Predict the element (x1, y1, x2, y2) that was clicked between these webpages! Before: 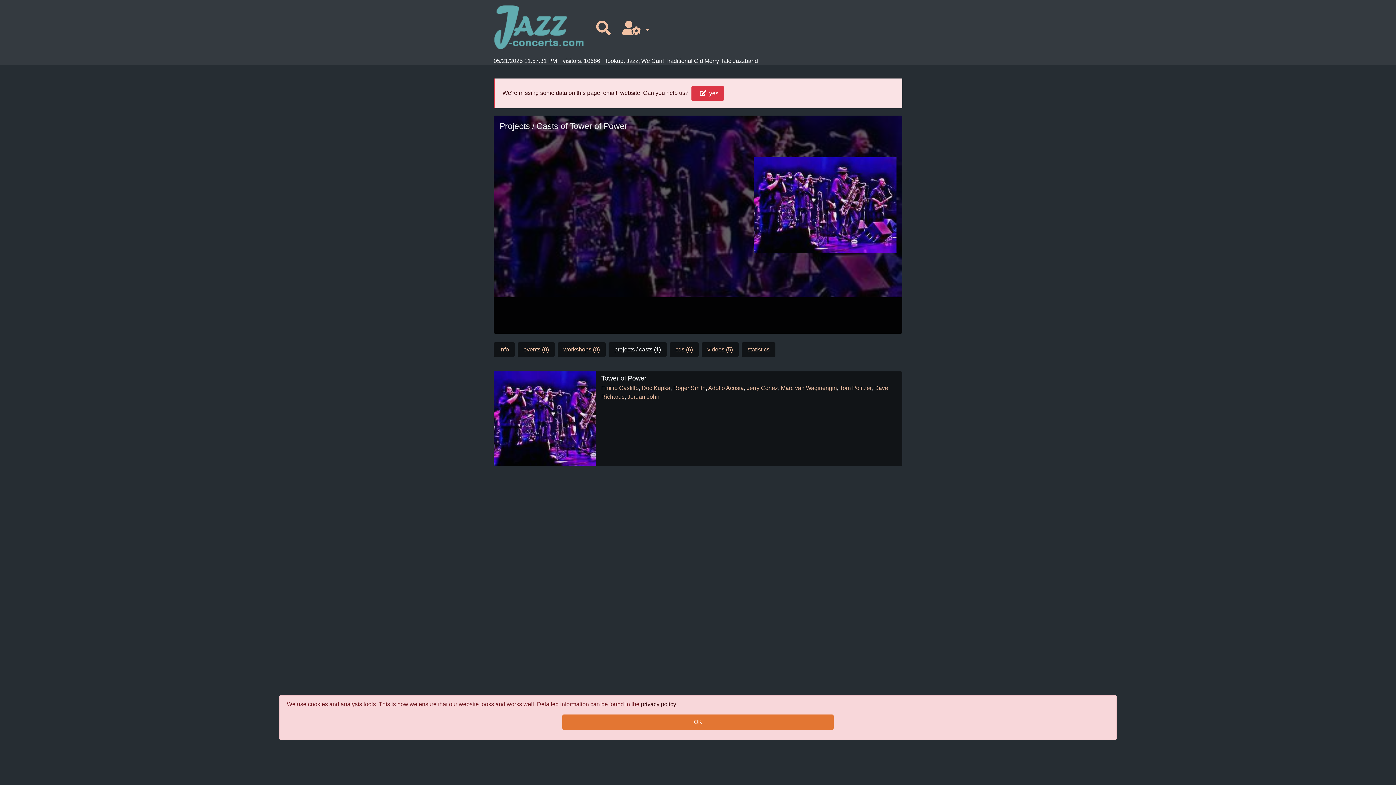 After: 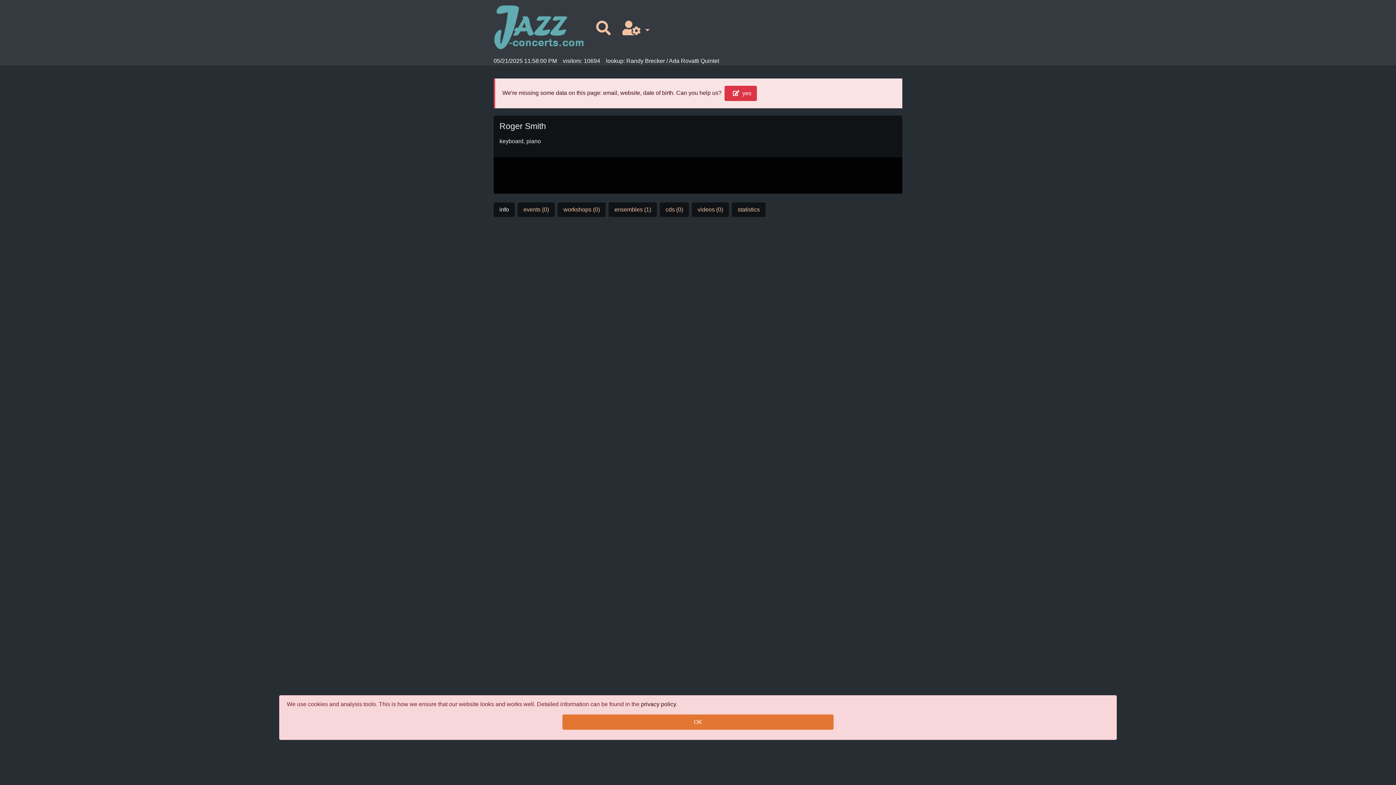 Action: bbox: (673, 385, 705, 391) label: Roger Smith